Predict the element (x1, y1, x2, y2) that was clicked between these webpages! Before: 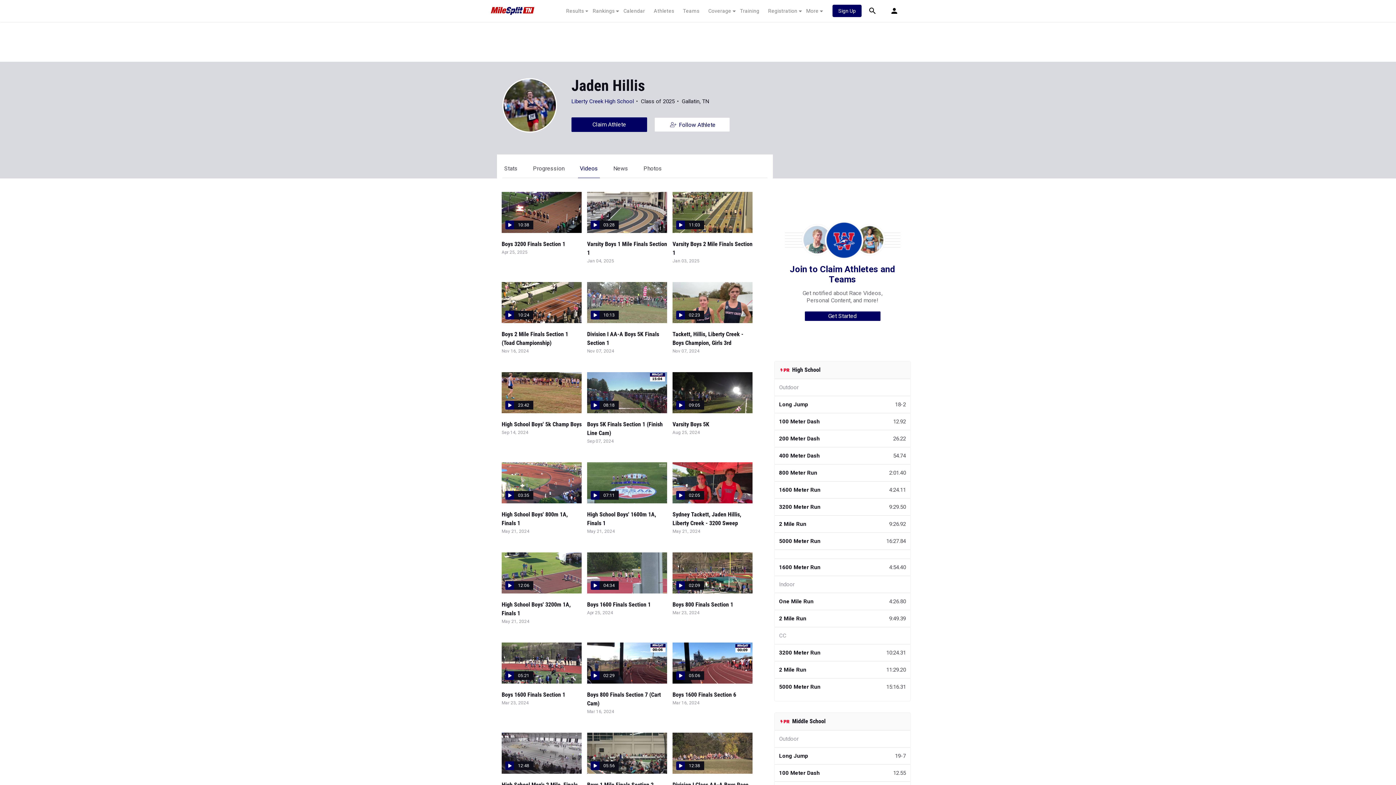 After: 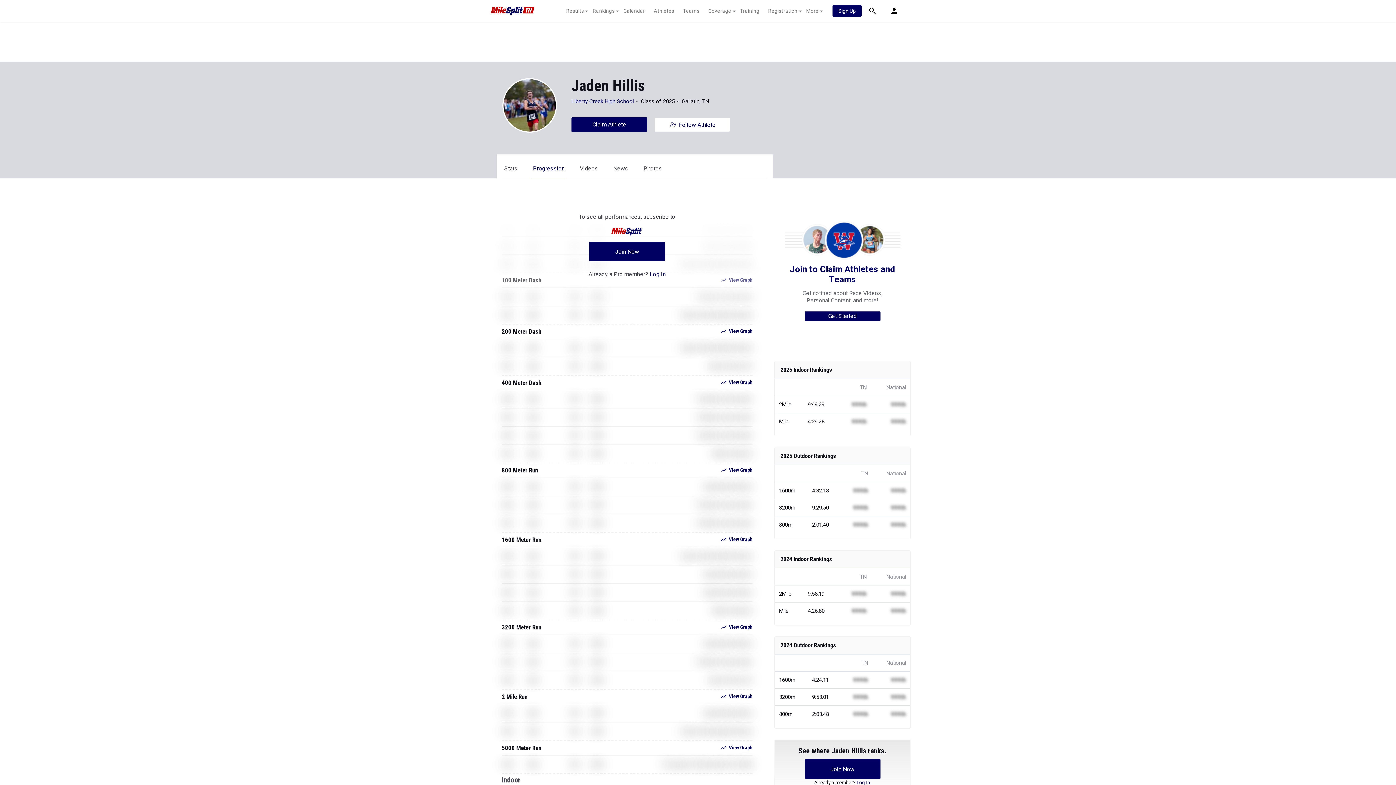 Action: label: Progression bbox: (533, 165, 564, 172)